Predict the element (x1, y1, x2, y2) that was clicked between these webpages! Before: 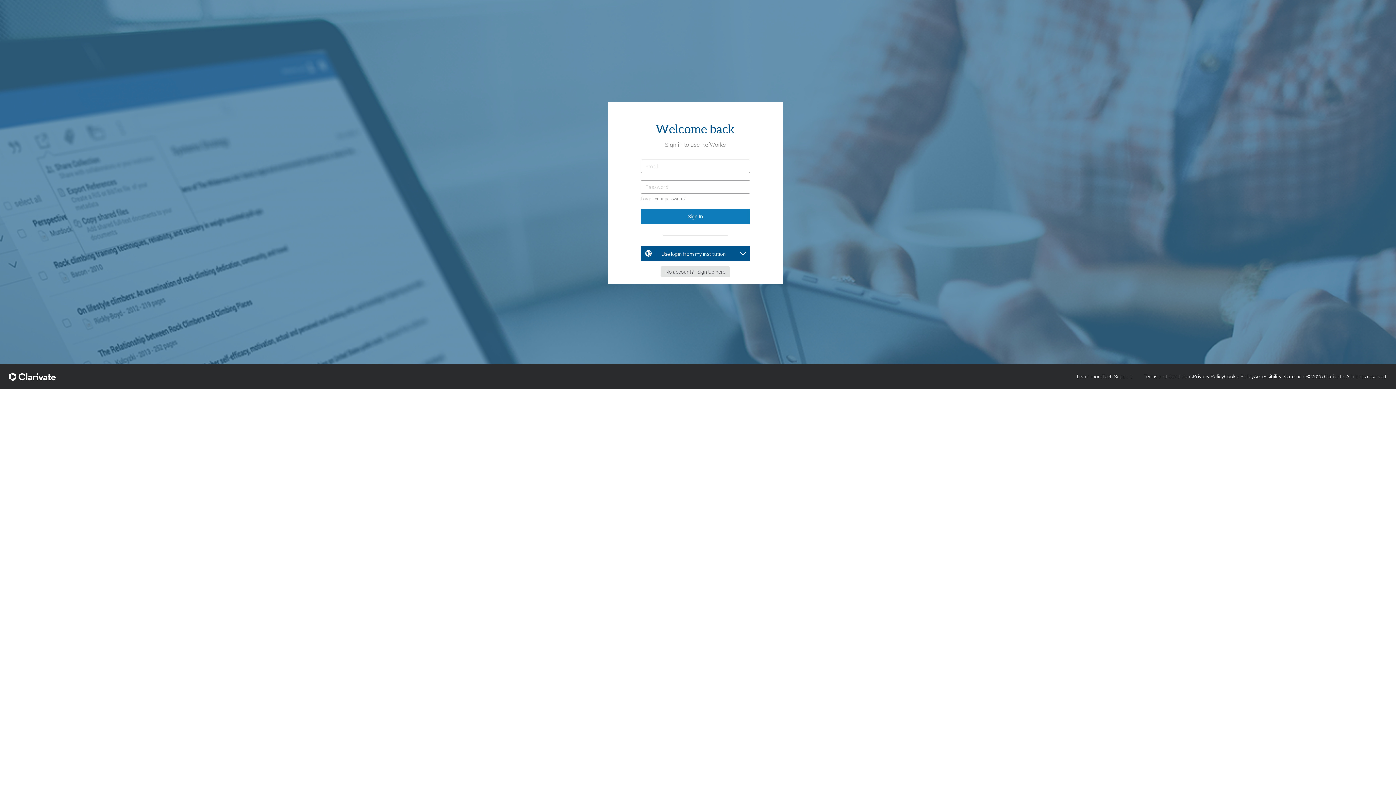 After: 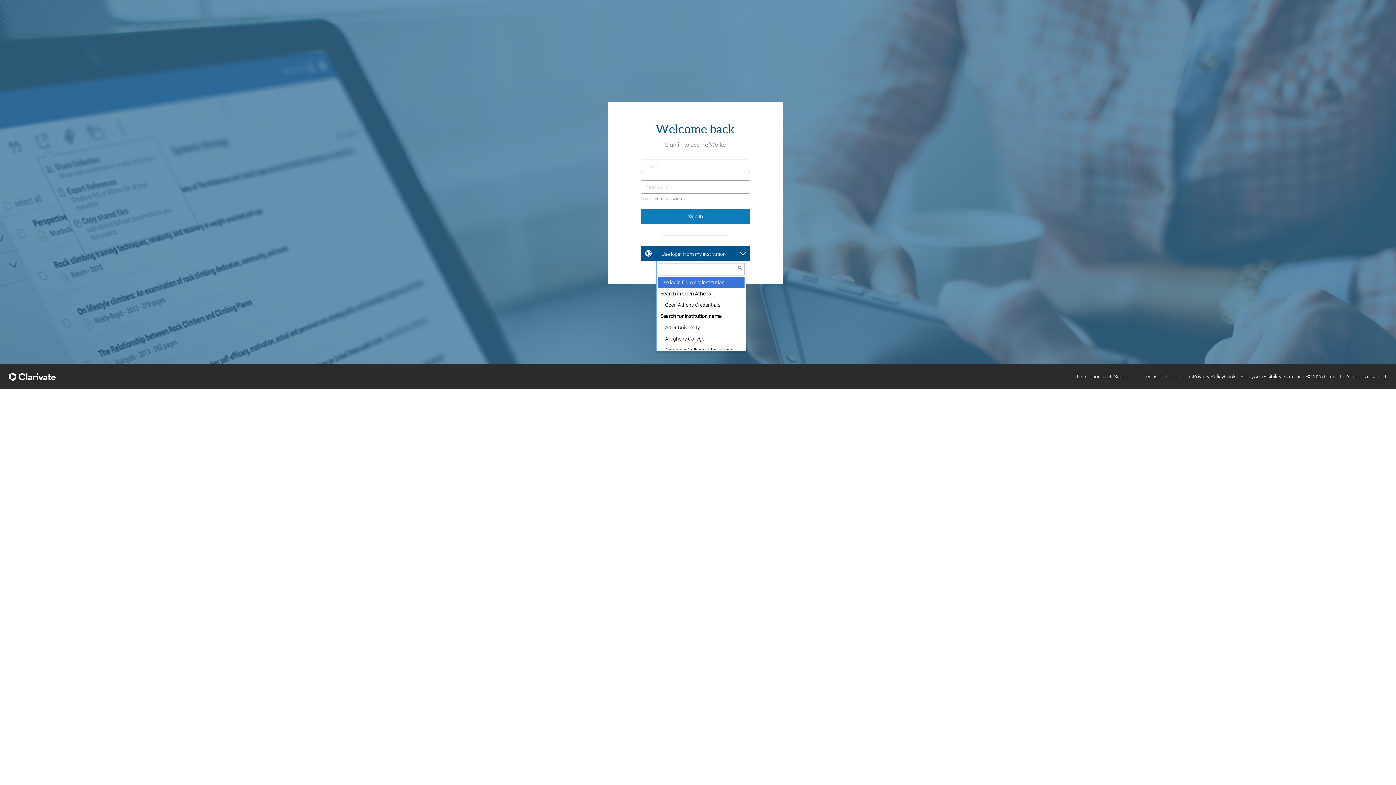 Action: bbox: (656, 246, 746, 261) label: Use login from my institution